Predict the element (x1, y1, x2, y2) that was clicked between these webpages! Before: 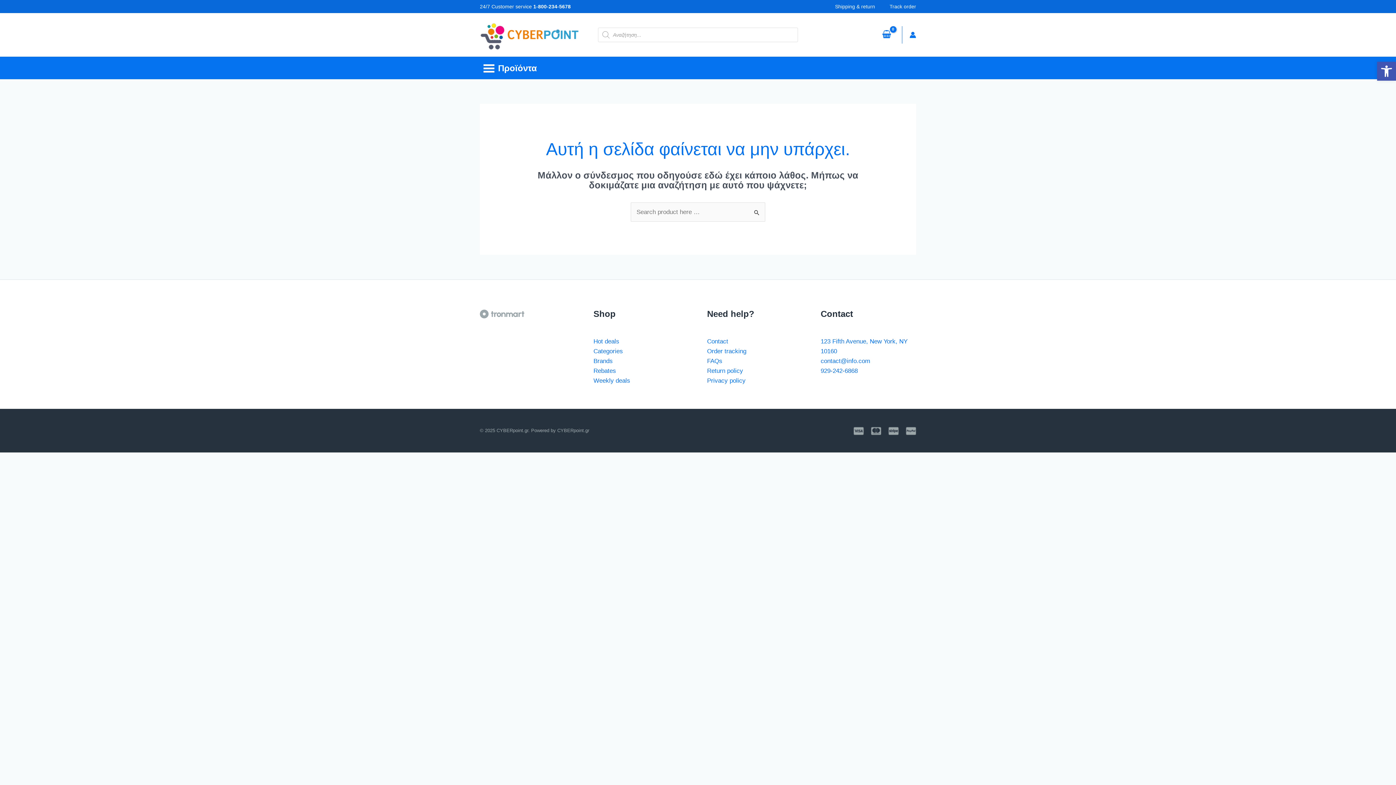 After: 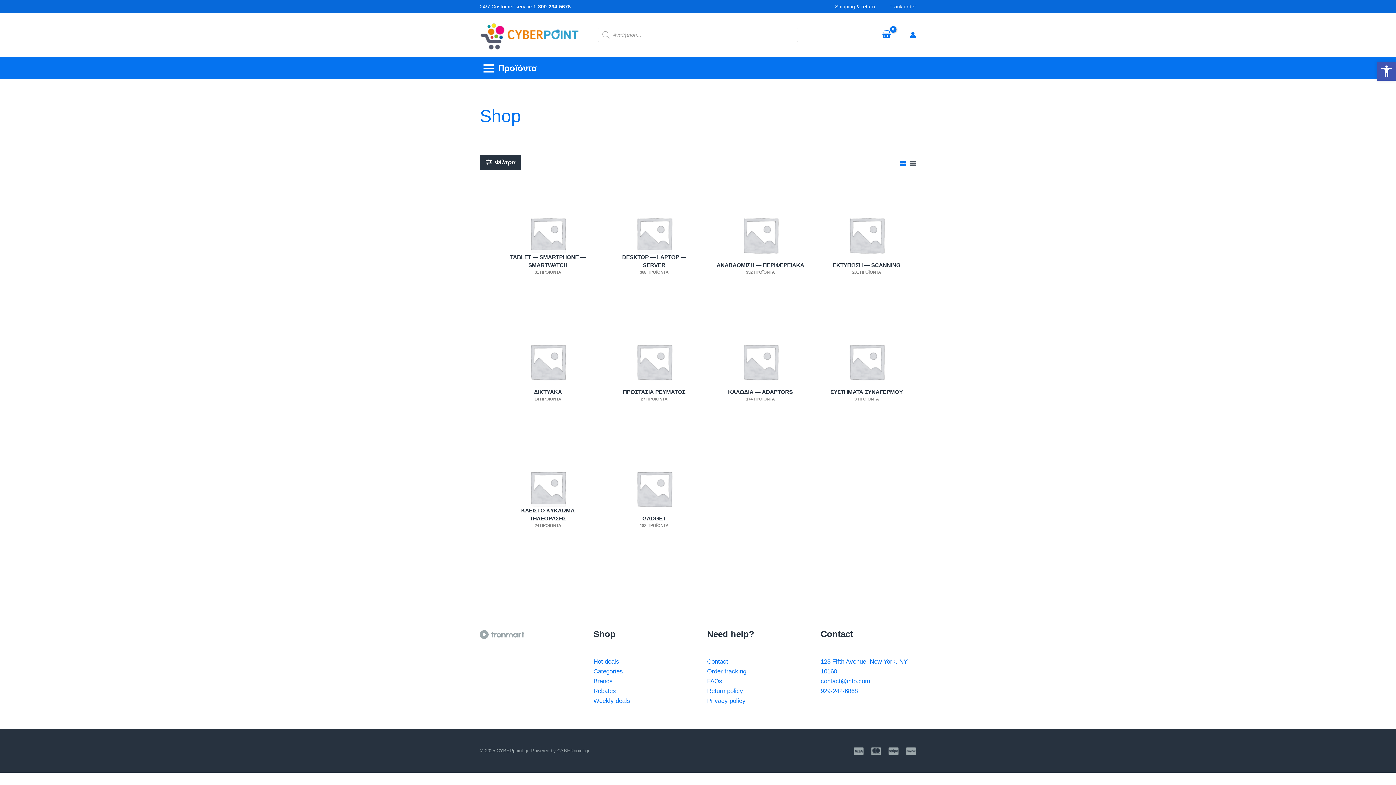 Action: label: Categories bbox: (593, 347, 623, 354)